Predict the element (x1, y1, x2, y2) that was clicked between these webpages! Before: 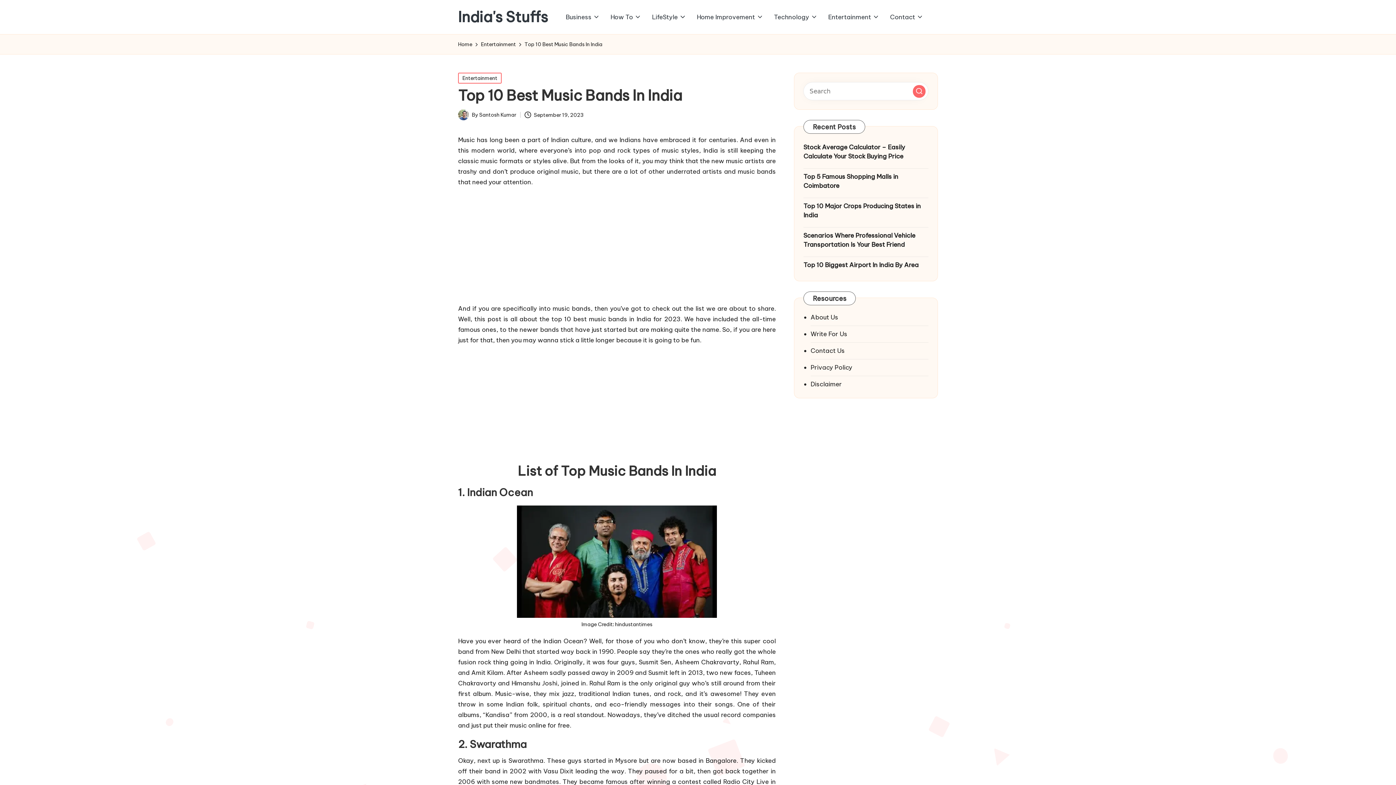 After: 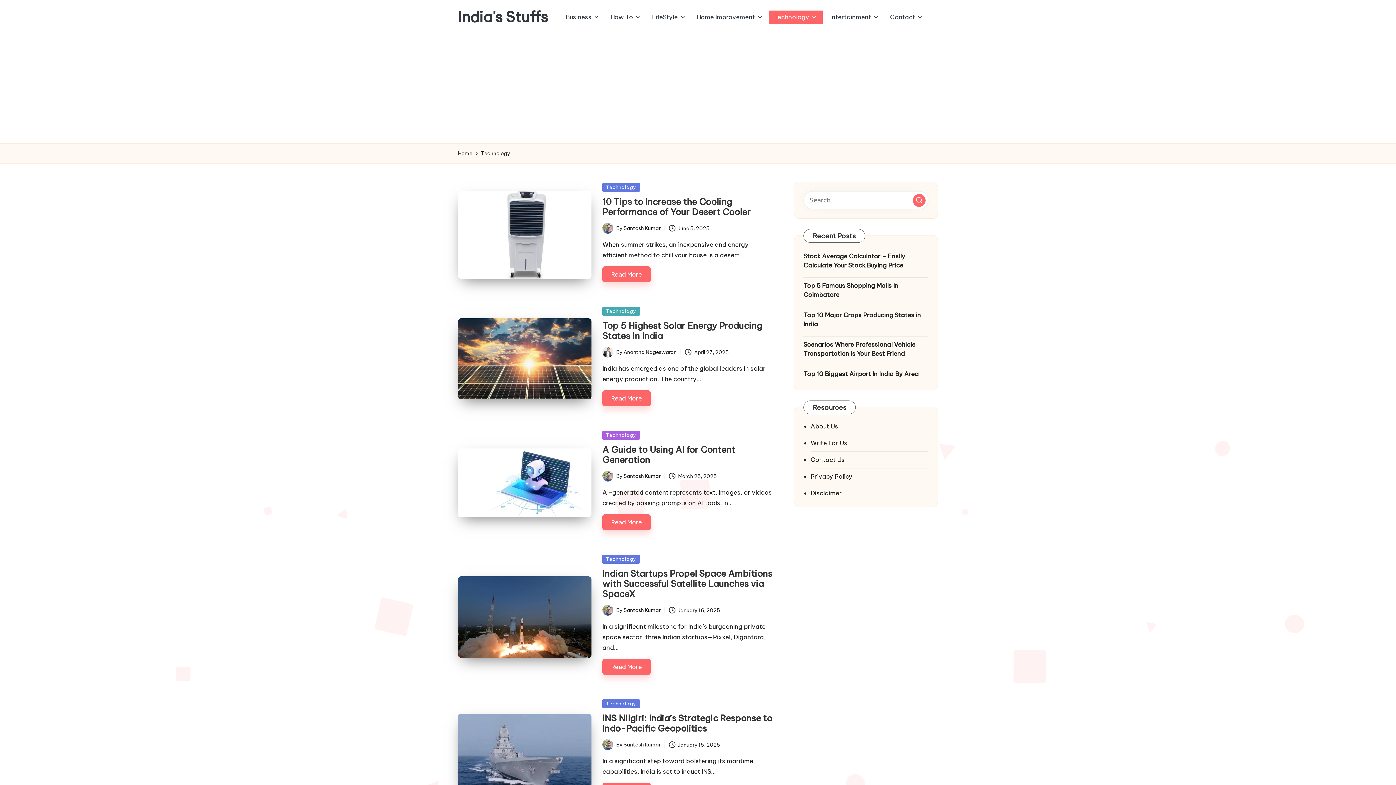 Action: label: Technology bbox: (769, 10, 822, 23)